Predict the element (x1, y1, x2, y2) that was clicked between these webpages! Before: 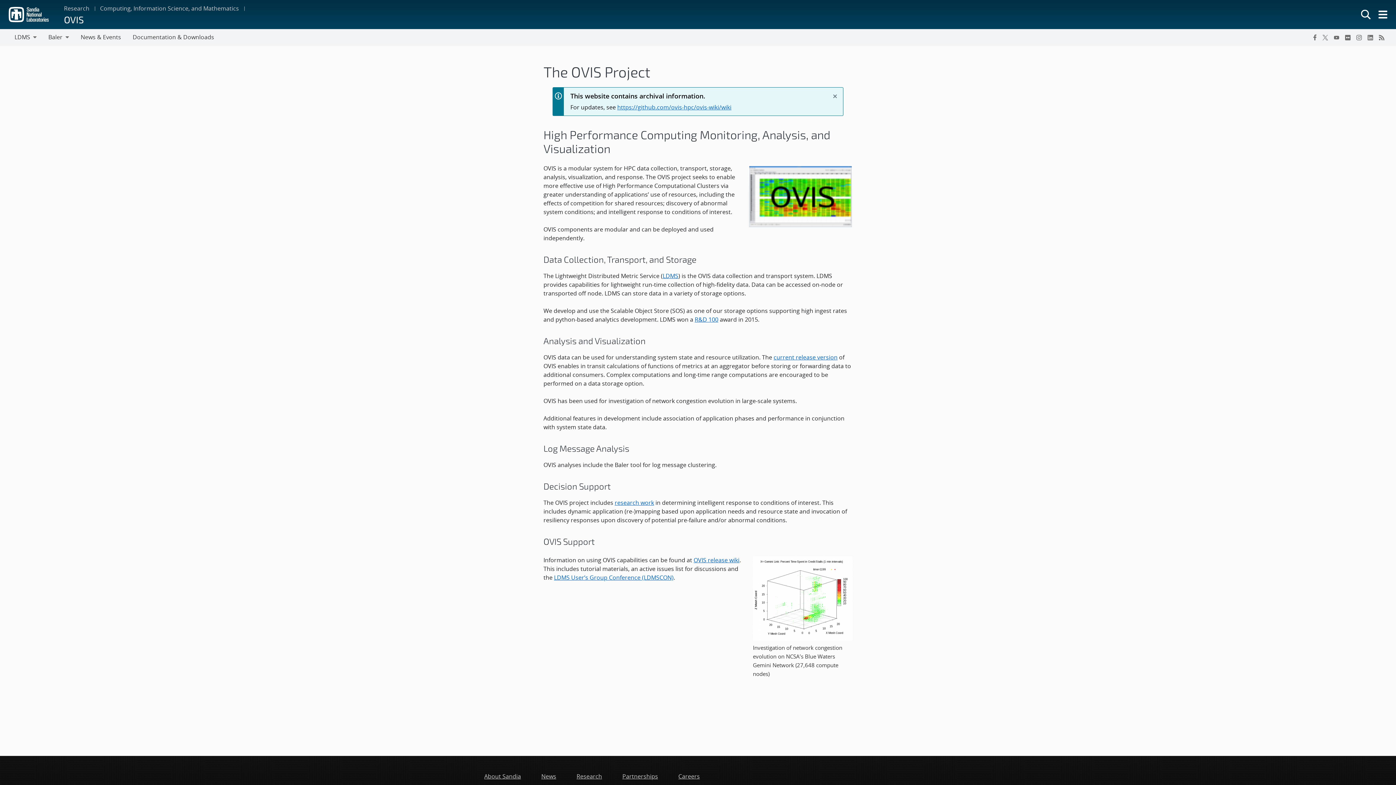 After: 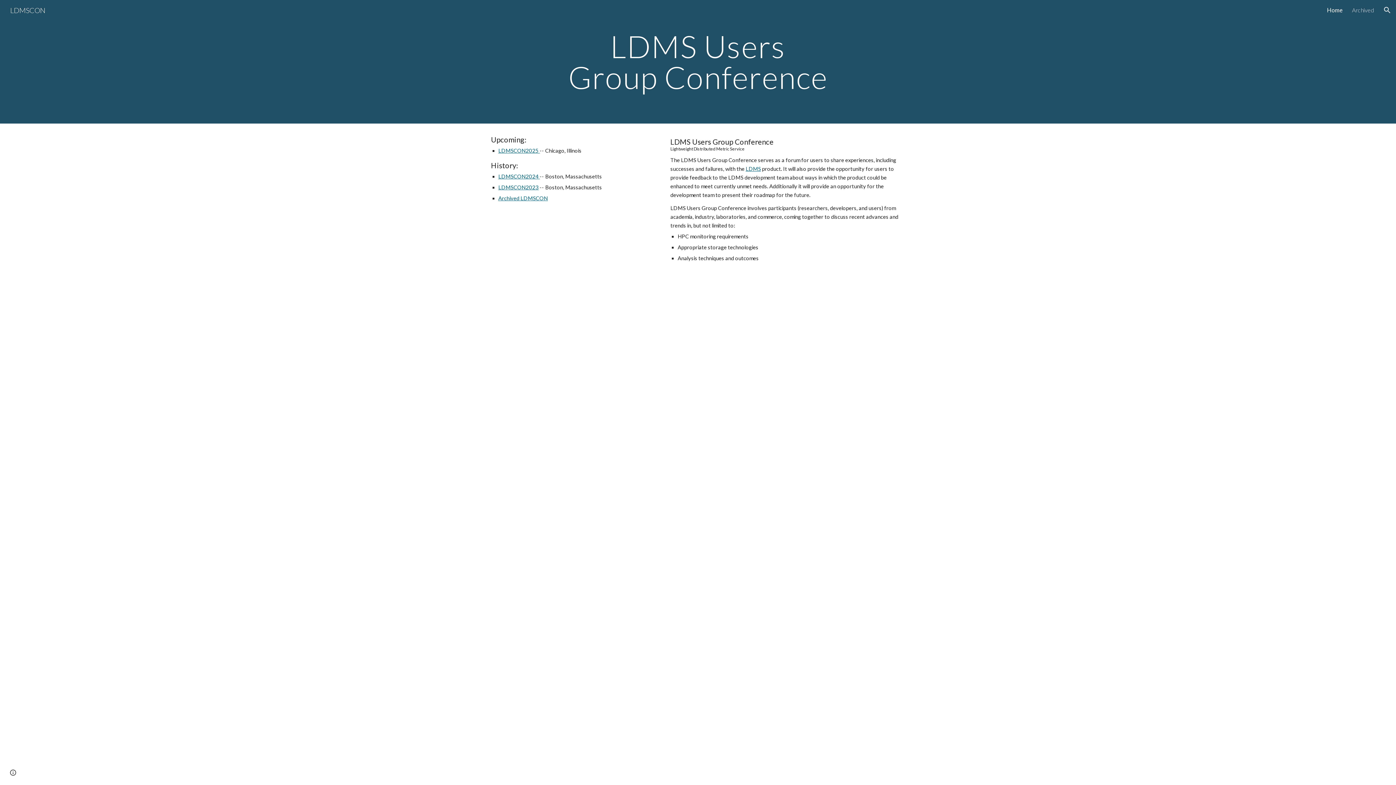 Action: bbox: (554, 573, 673, 581) label: LDMS User’s Group Conference (LDMSCON)